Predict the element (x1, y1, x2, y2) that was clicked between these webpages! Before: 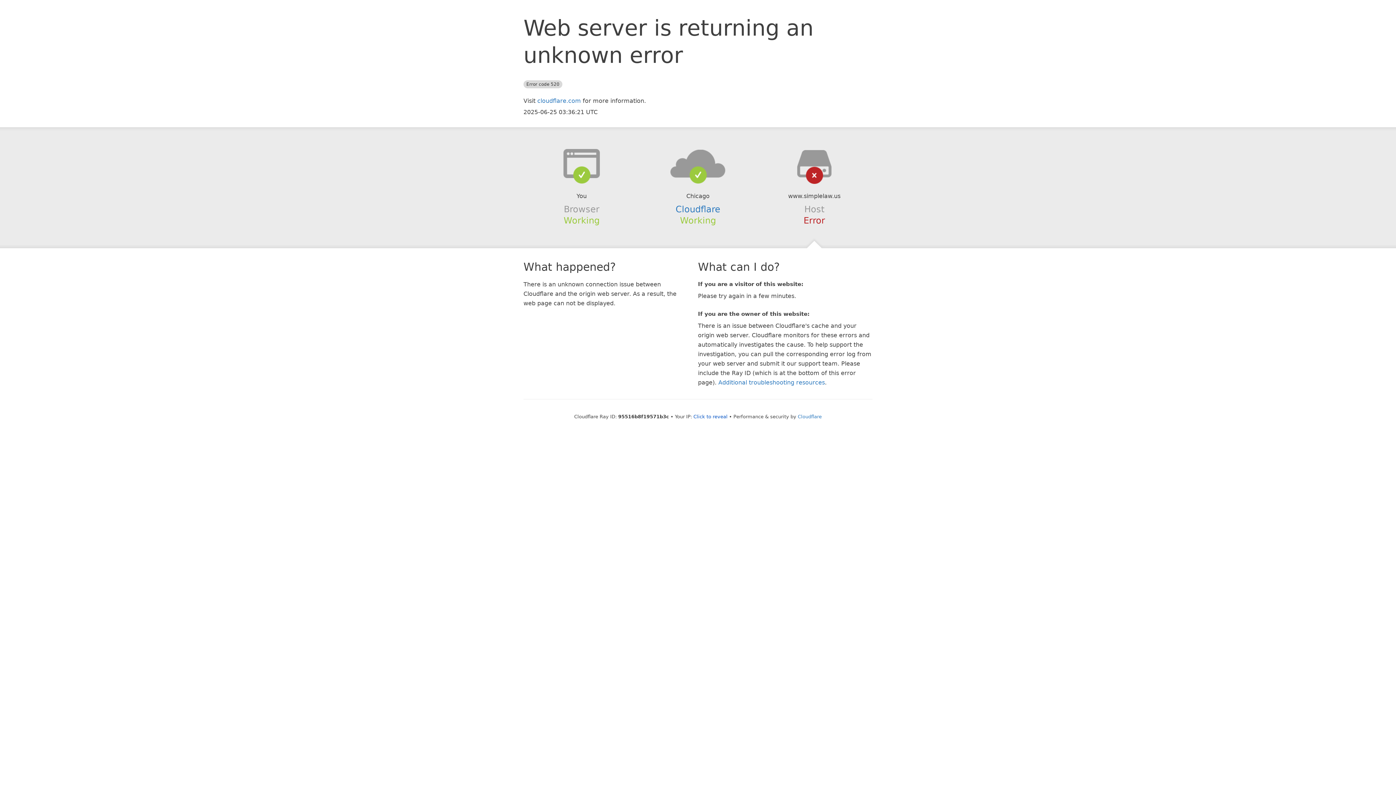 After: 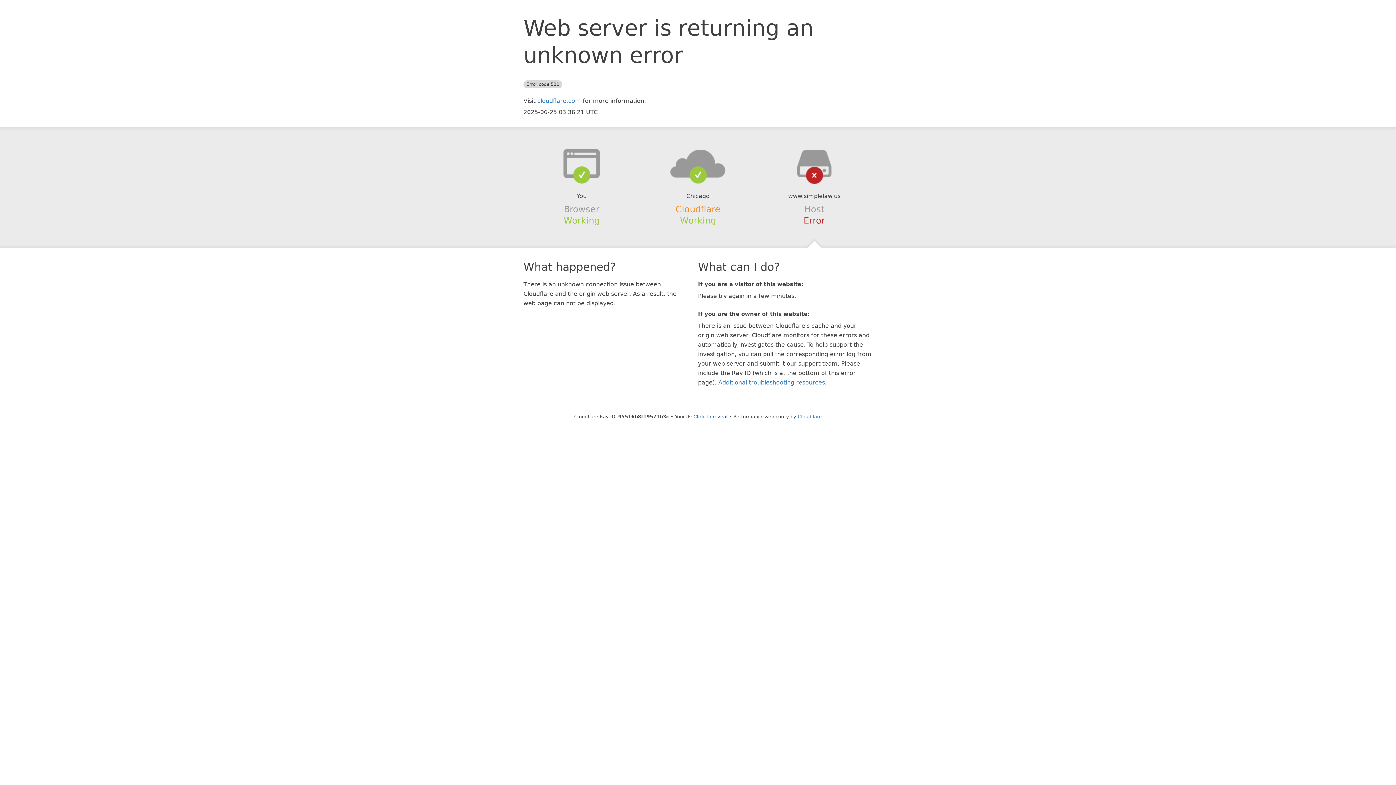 Action: bbox: (675, 204, 720, 214) label: Cloudflare